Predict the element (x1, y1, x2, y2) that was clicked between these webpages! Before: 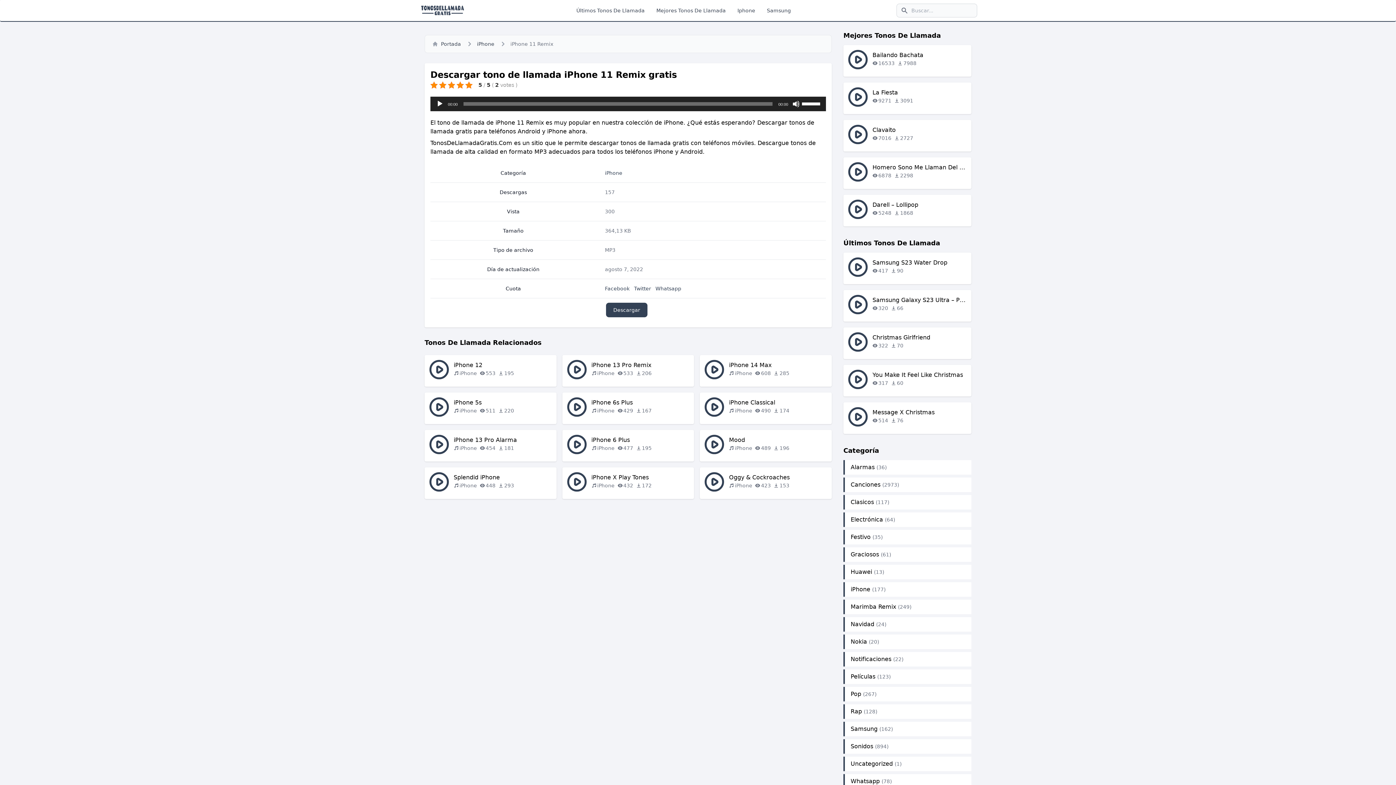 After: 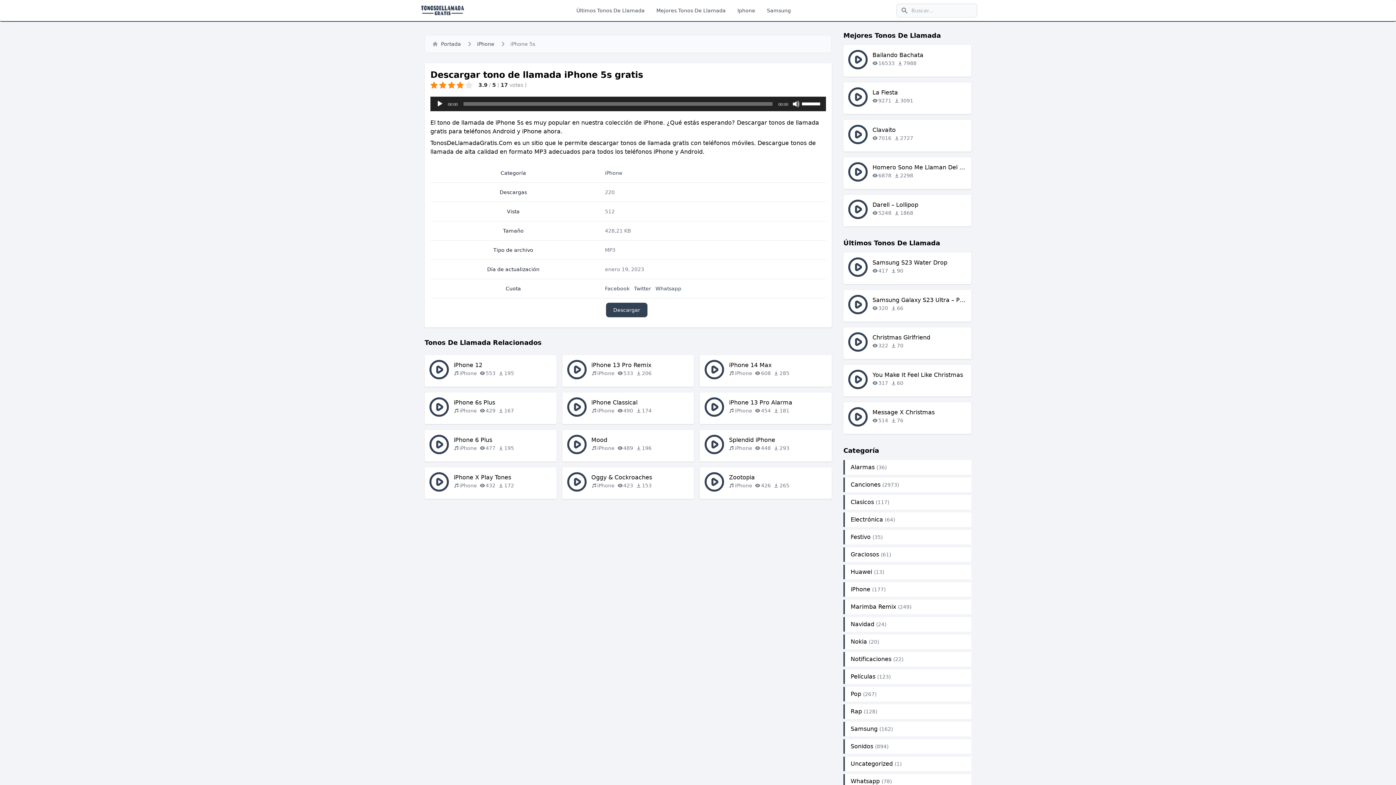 Action: label: iPhone 5s
iPhone
511
220 bbox: (453, 398, 550, 414)